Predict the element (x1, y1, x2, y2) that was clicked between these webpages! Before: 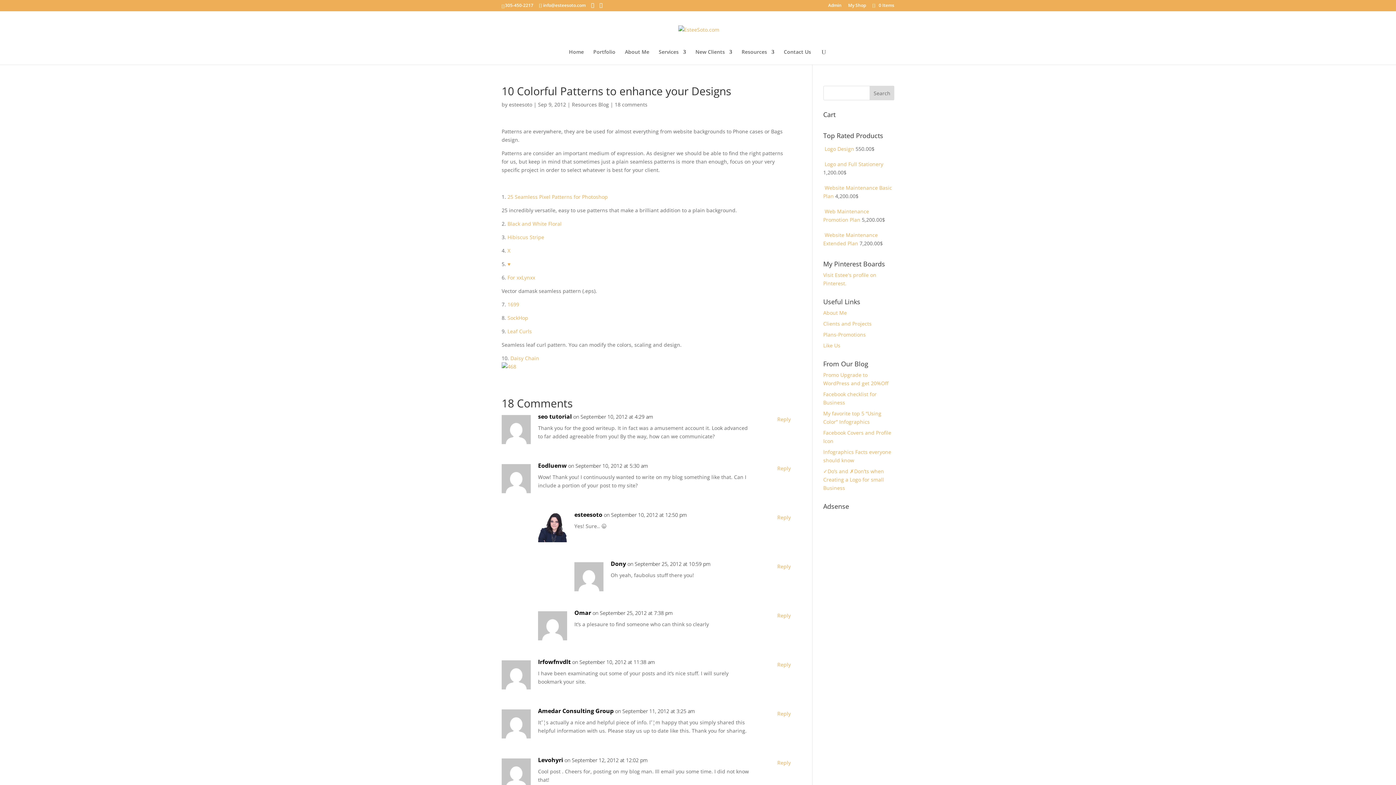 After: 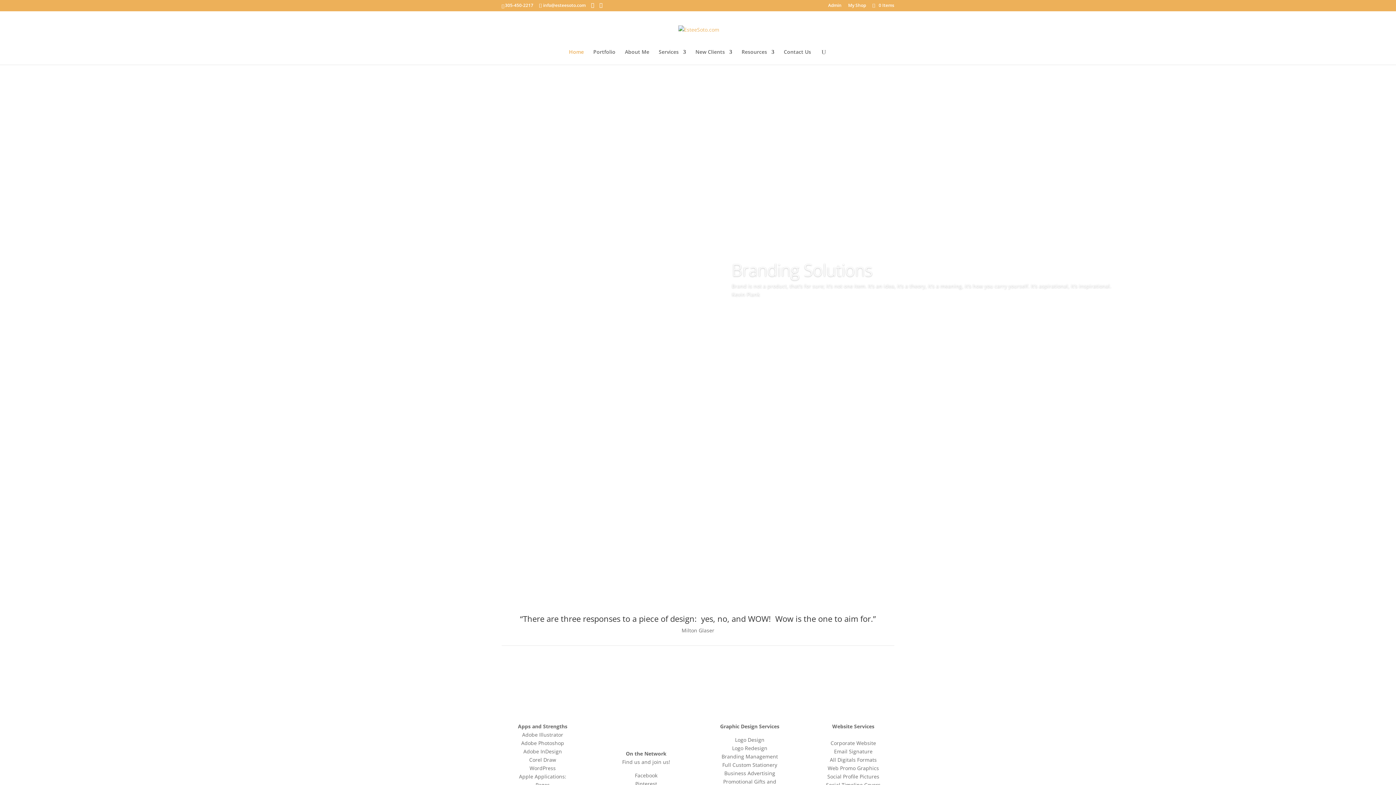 Action: bbox: (678, 25, 719, 32)